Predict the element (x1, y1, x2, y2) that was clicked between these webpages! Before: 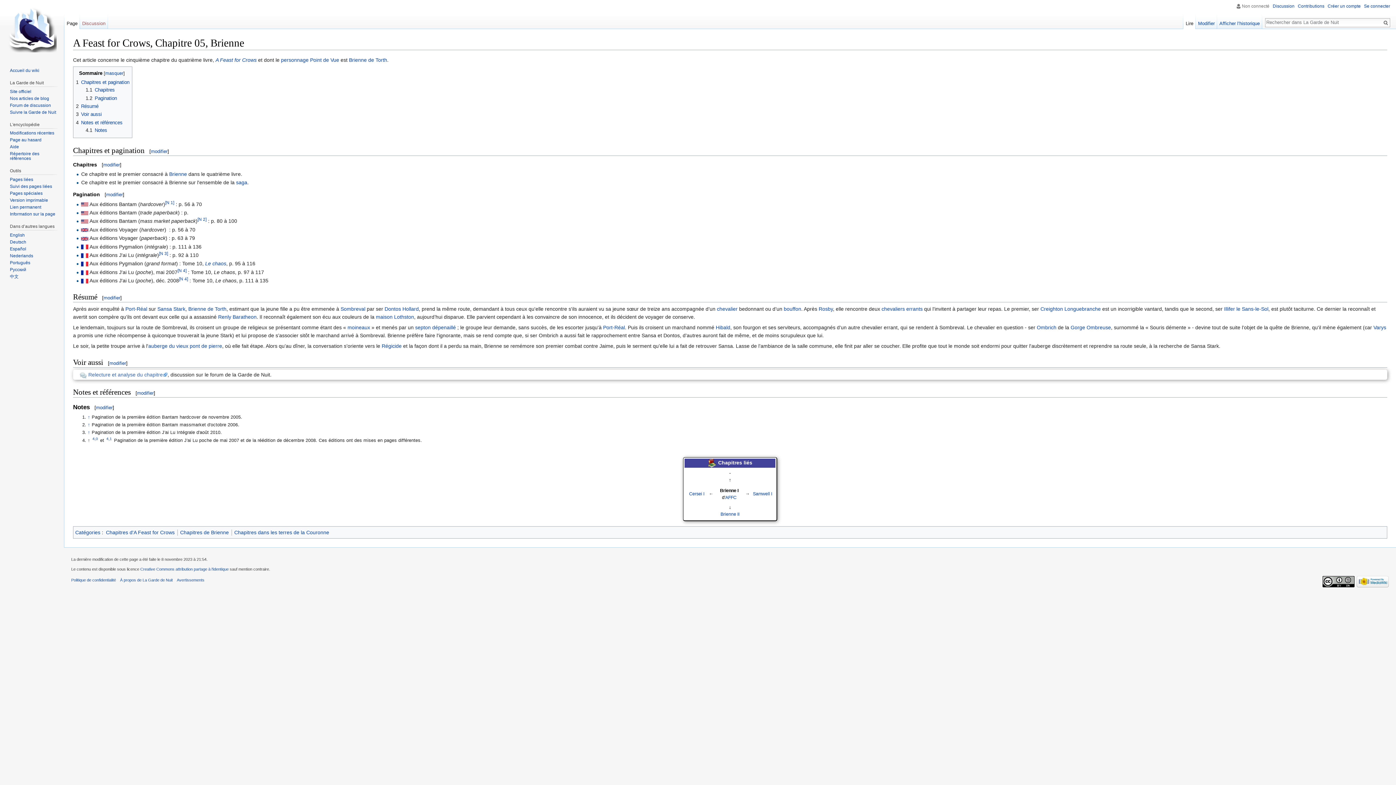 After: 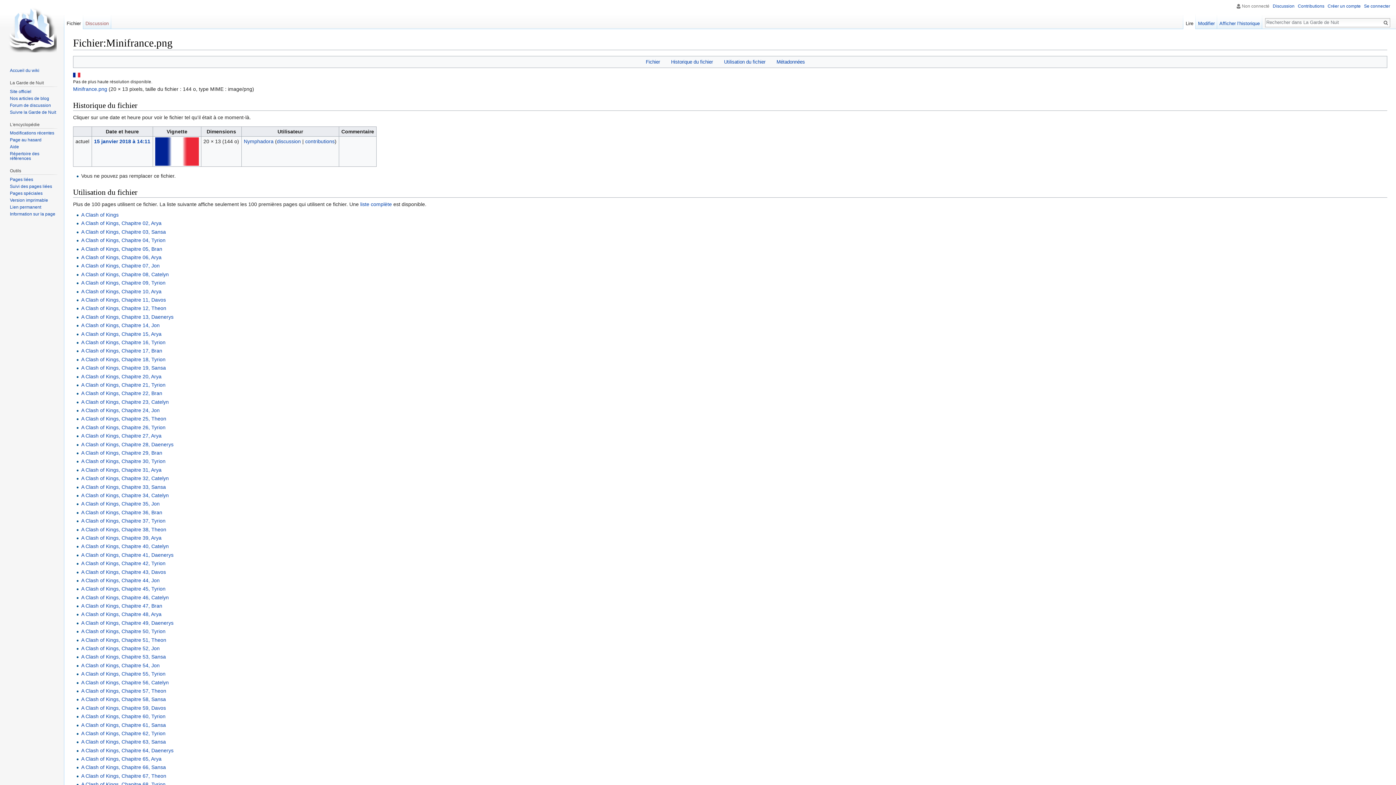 Action: bbox: (81, 269, 88, 275)